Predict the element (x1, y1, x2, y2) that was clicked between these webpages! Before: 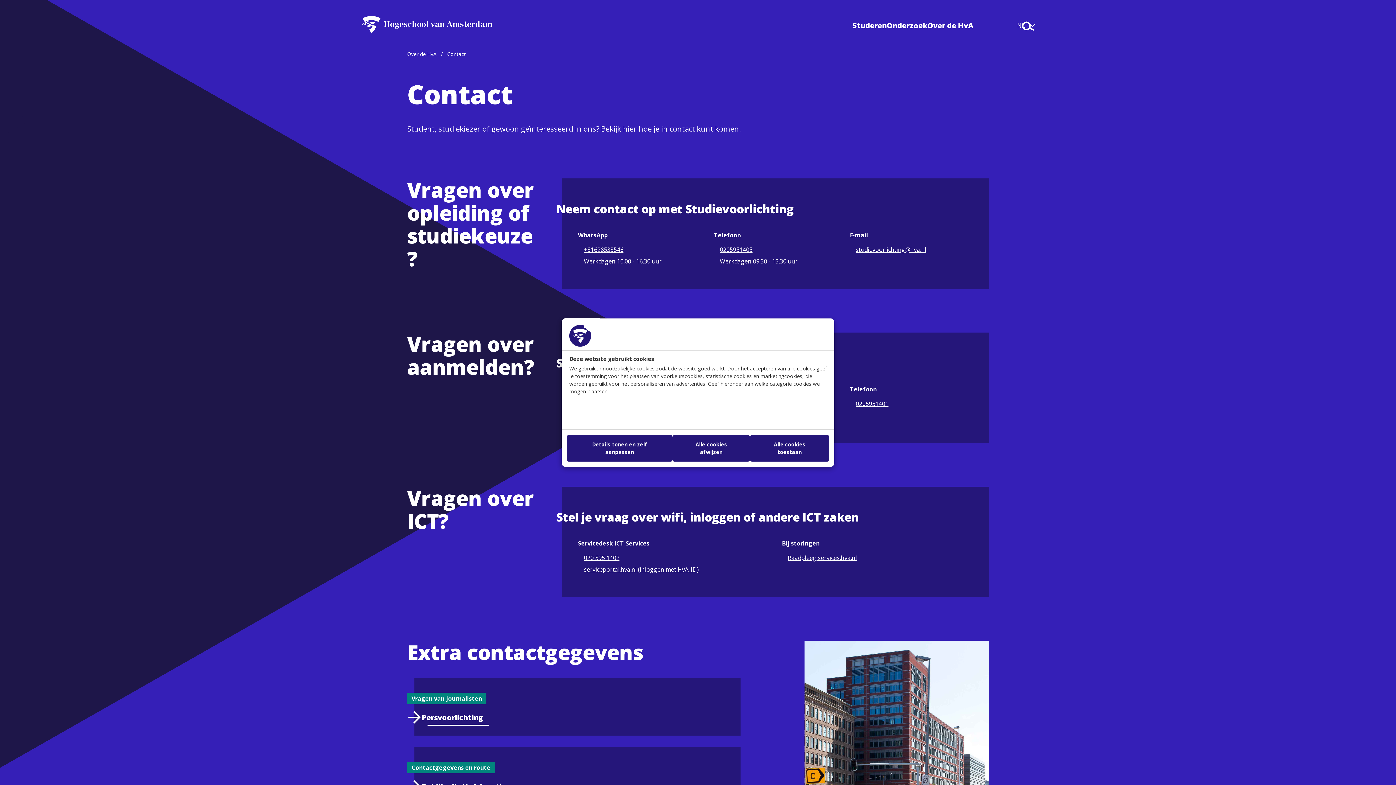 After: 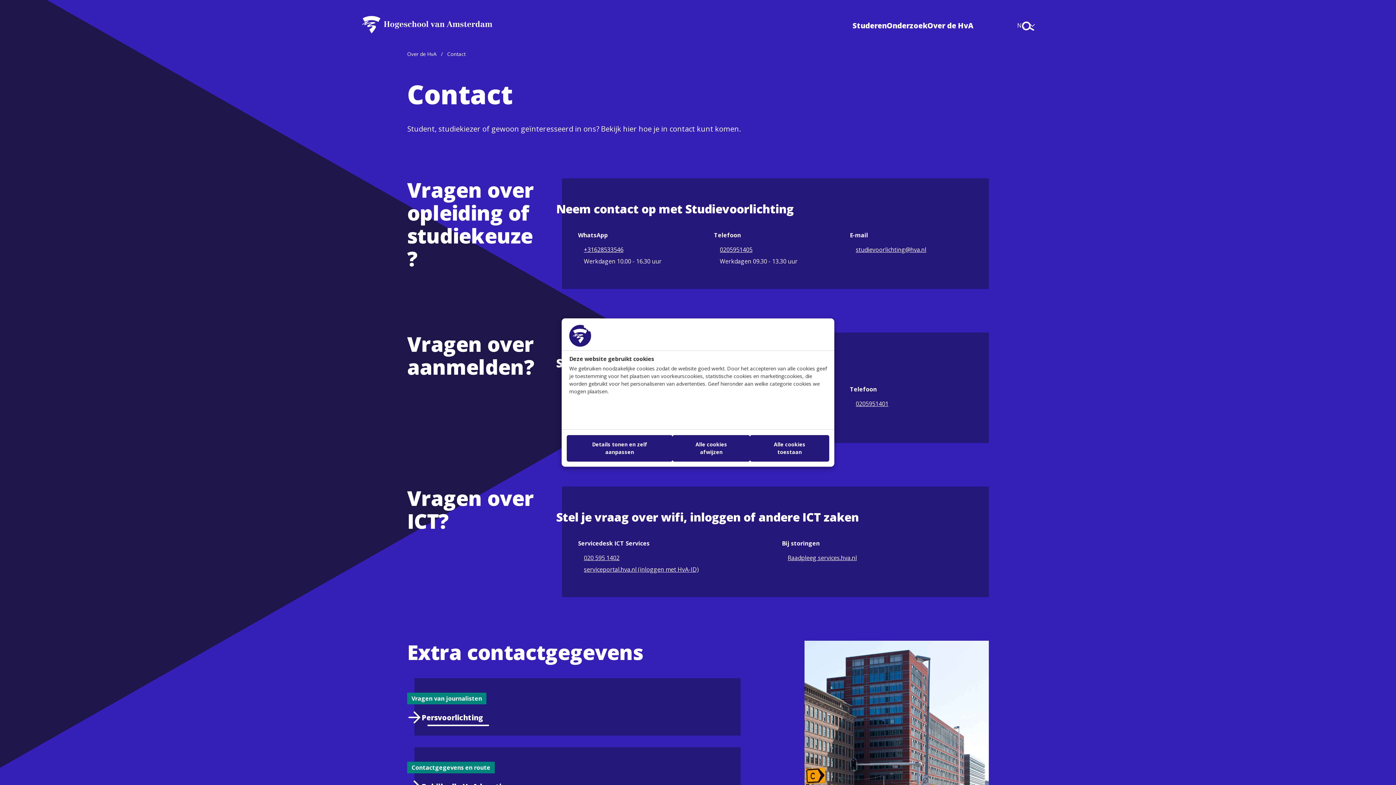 Action: label: 020 595 1402
(opent in nieuw venster) bbox: (583, 553, 619, 562)